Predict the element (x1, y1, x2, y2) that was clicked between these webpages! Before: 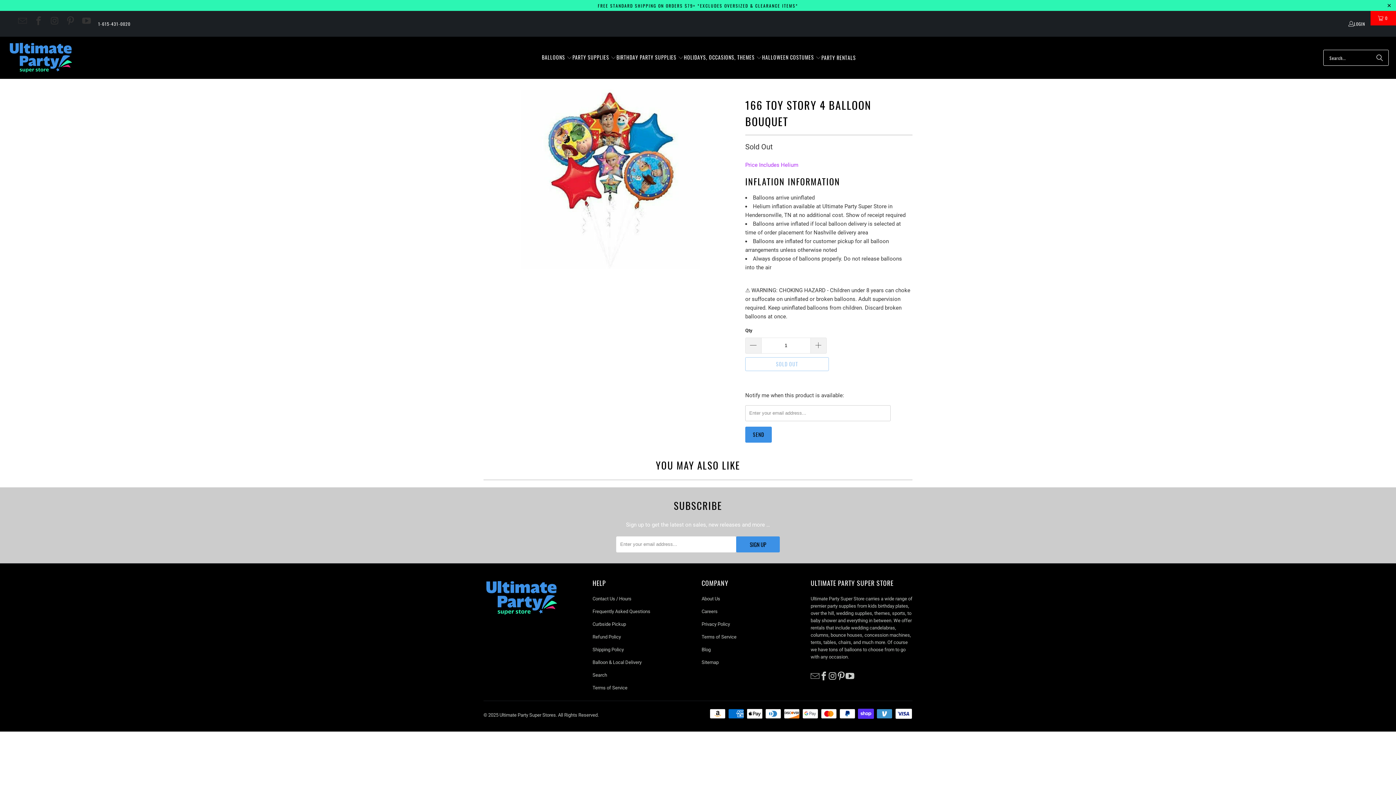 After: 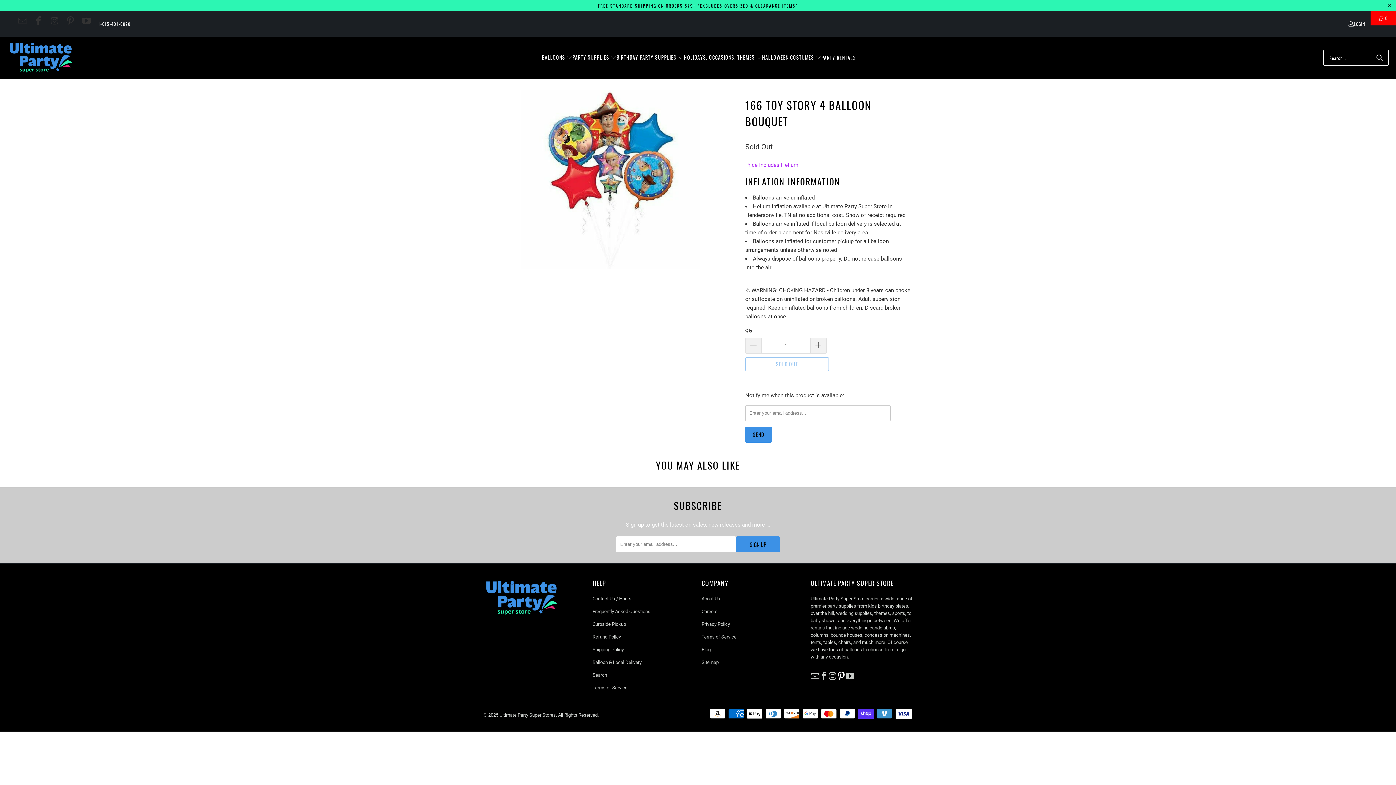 Action: bbox: (837, 673, 845, 678)